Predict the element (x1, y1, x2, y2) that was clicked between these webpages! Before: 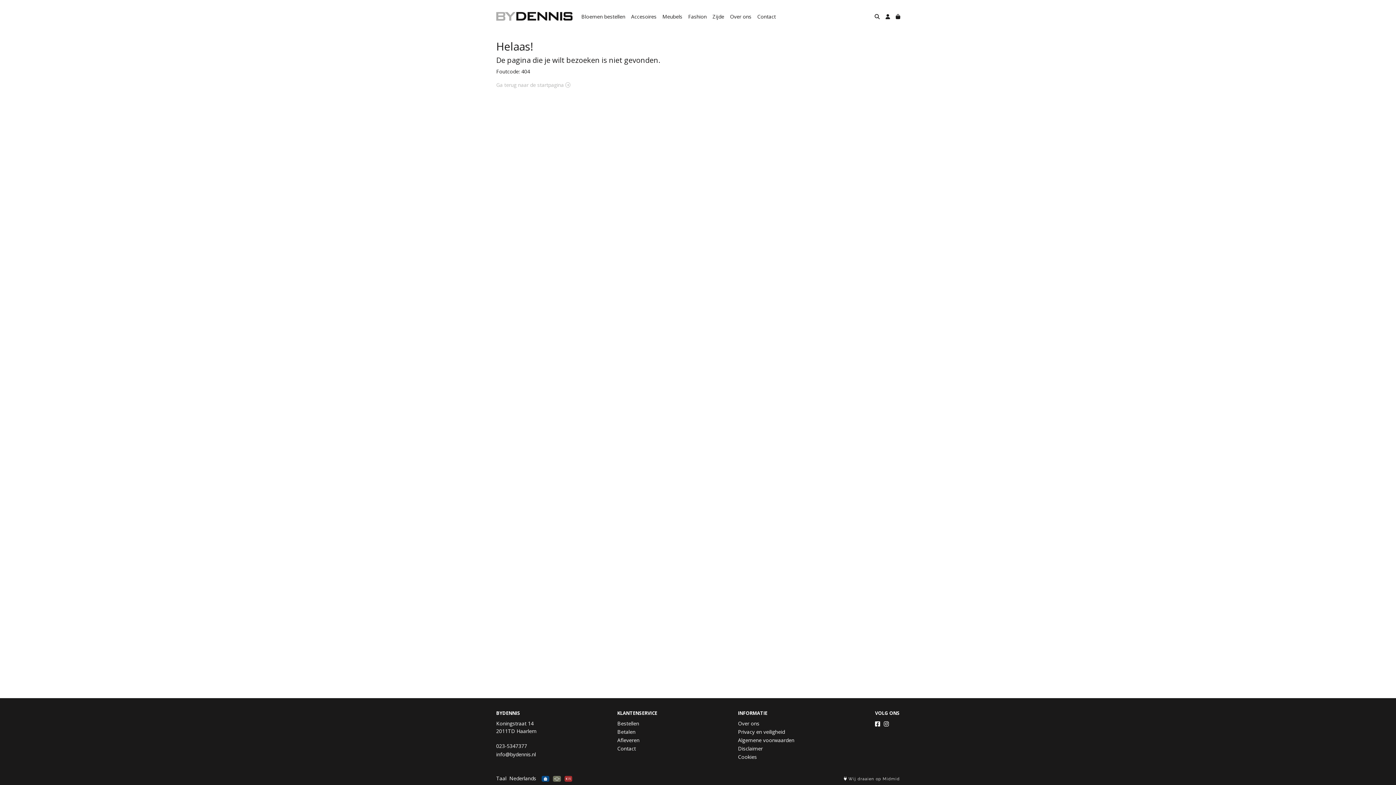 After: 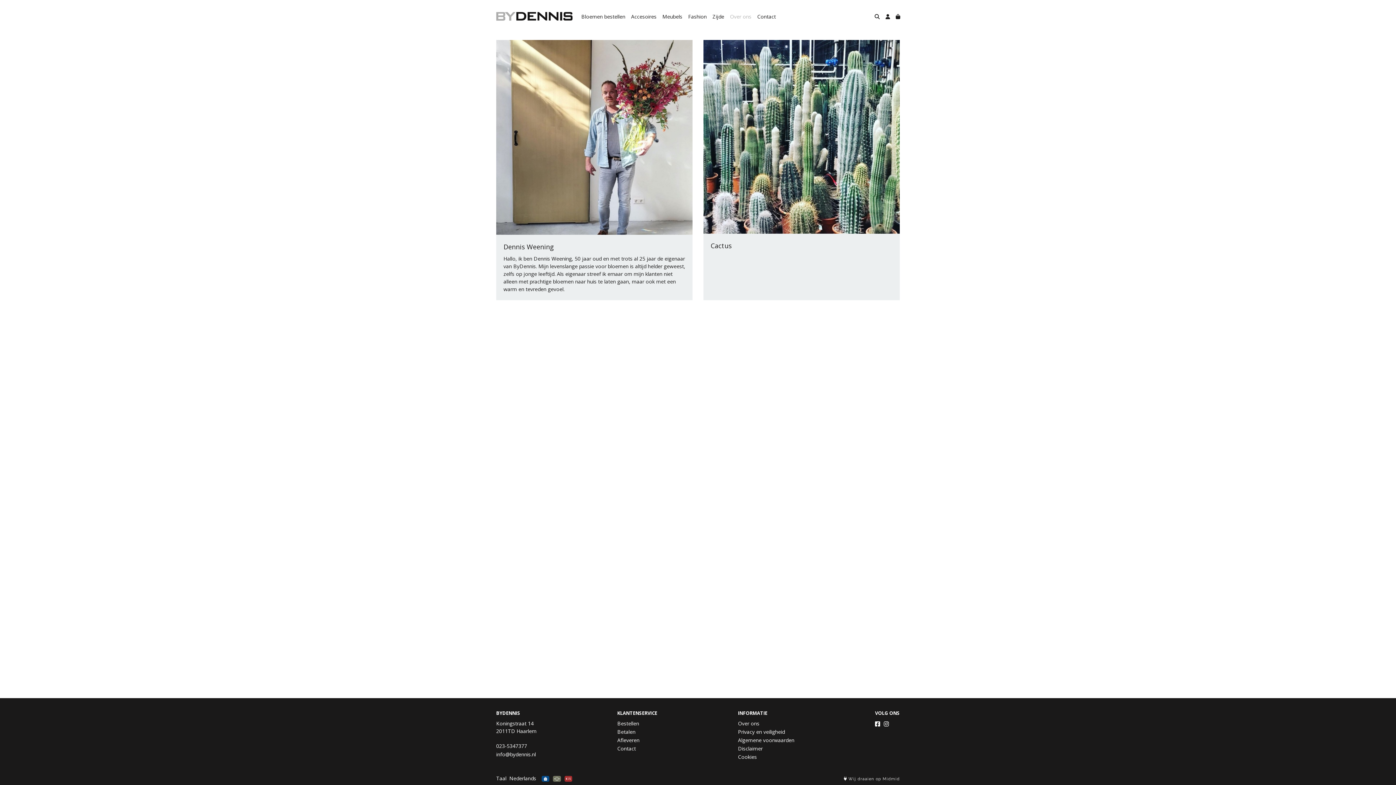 Action: bbox: (727, 9, 754, 23) label: Over ons